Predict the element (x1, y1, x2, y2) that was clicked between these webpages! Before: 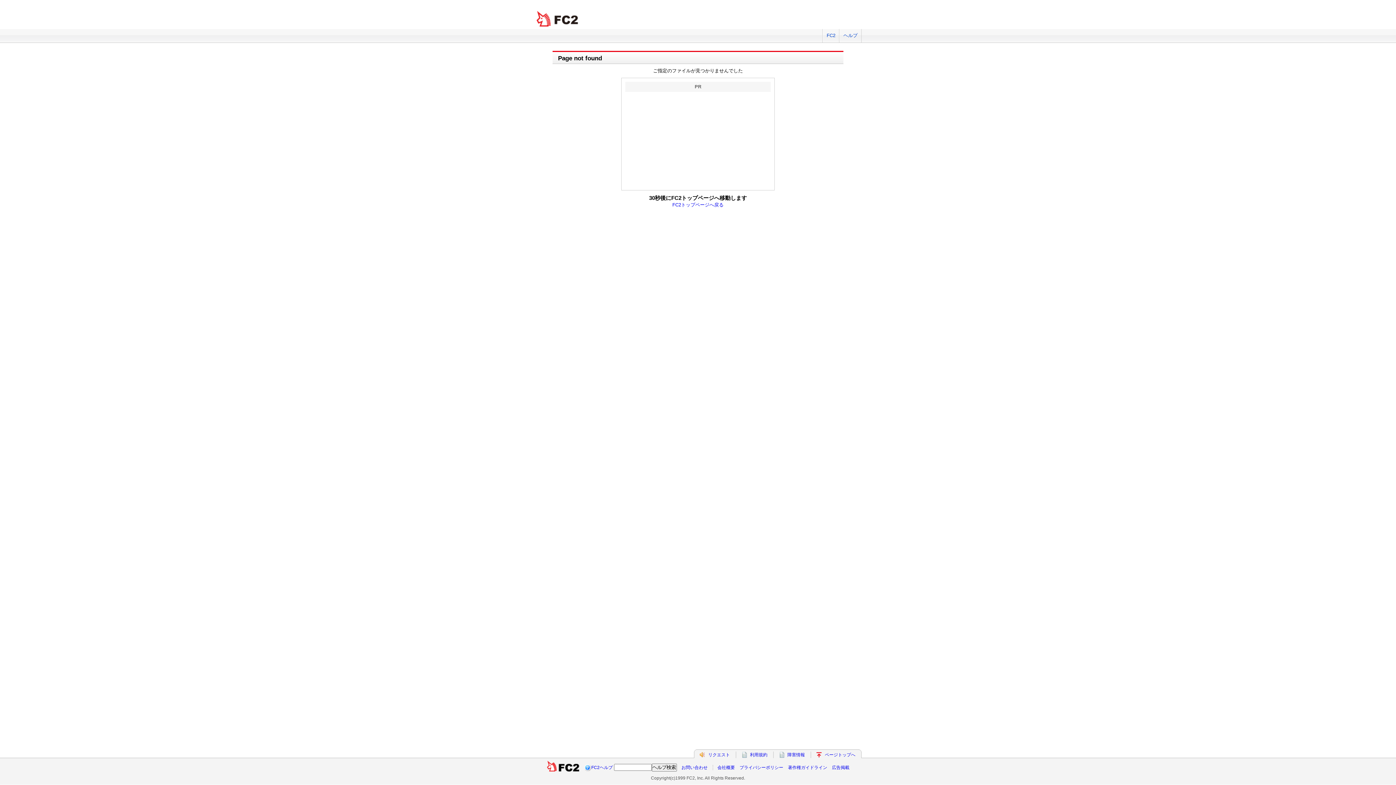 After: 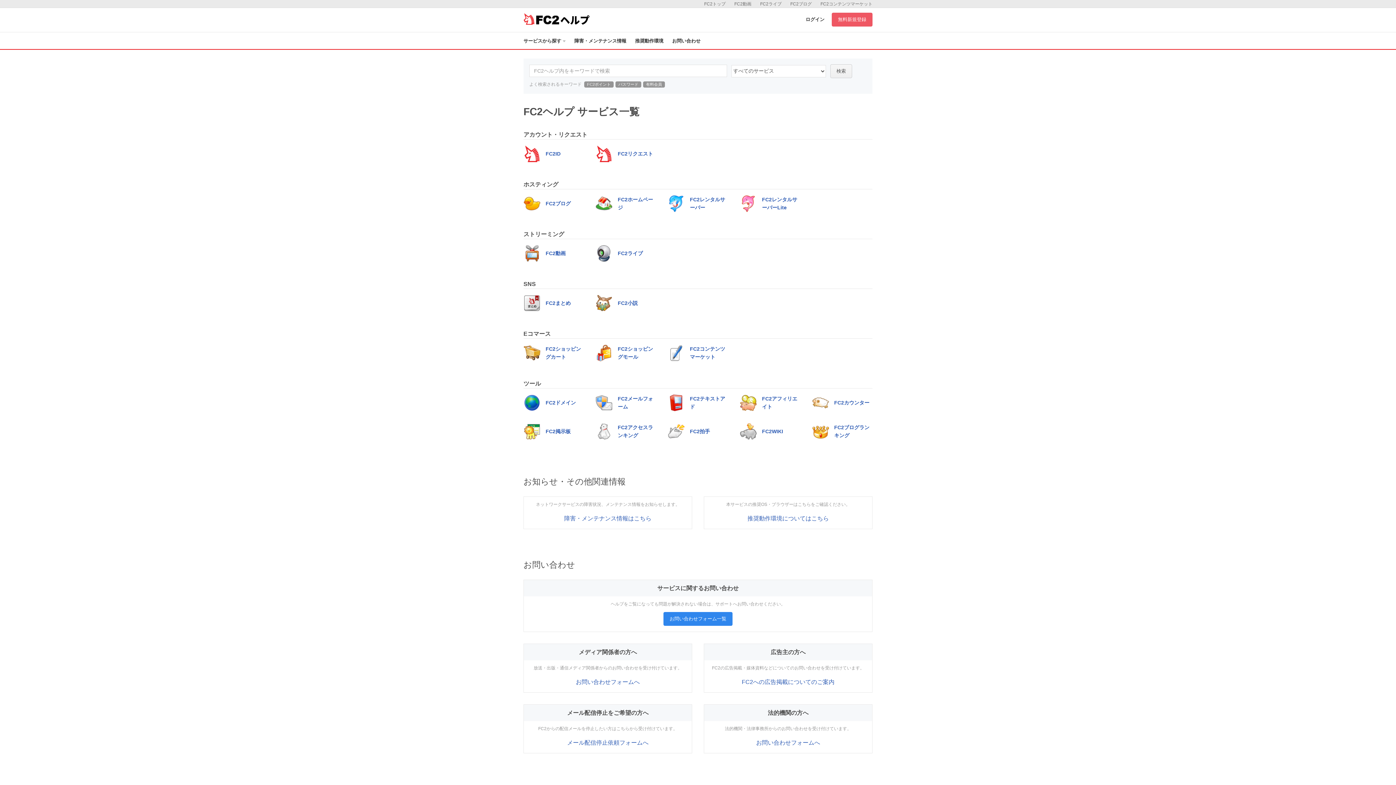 Action: bbox: (839, 29, 861, 42) label: ヘルプ